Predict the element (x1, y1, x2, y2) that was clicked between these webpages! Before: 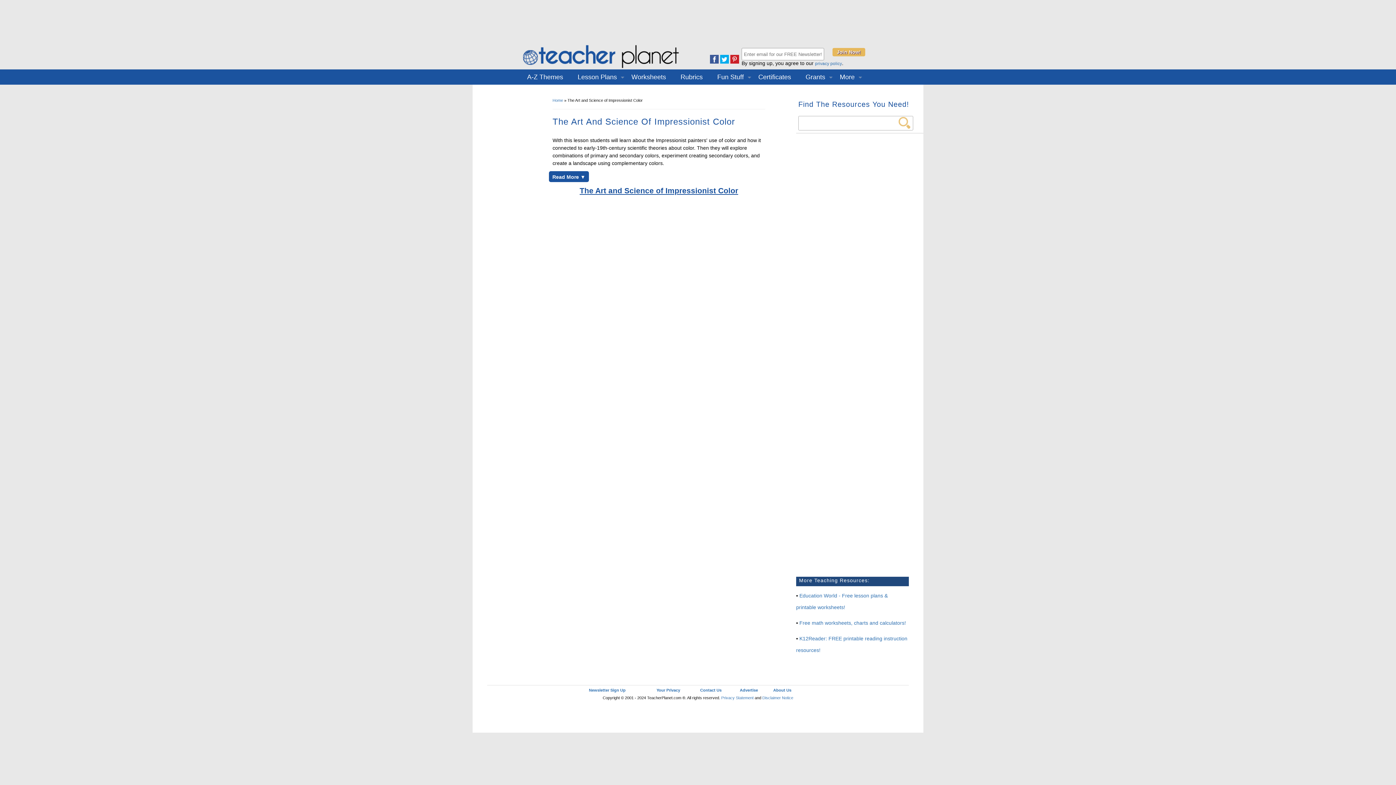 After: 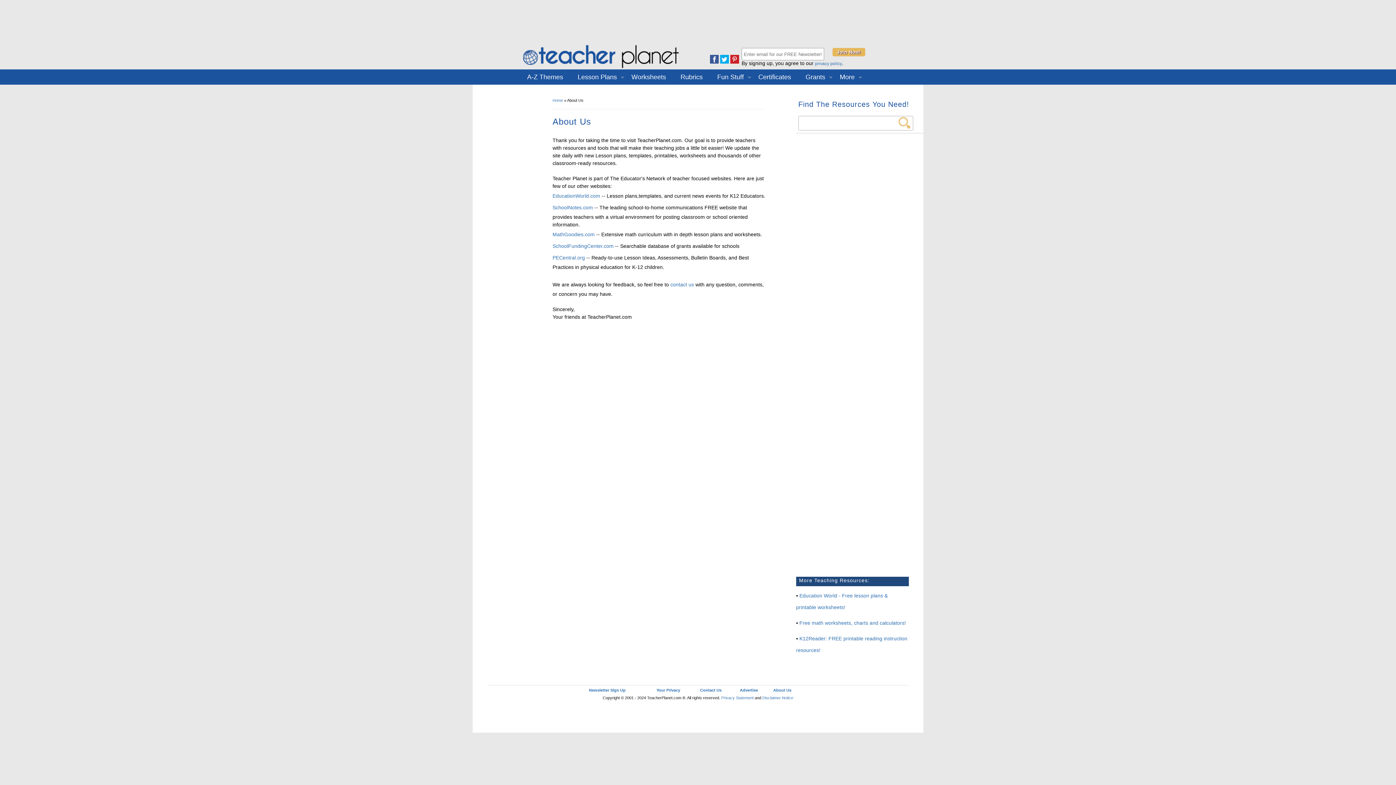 Action: bbox: (773, 688, 791, 692) label: About Us